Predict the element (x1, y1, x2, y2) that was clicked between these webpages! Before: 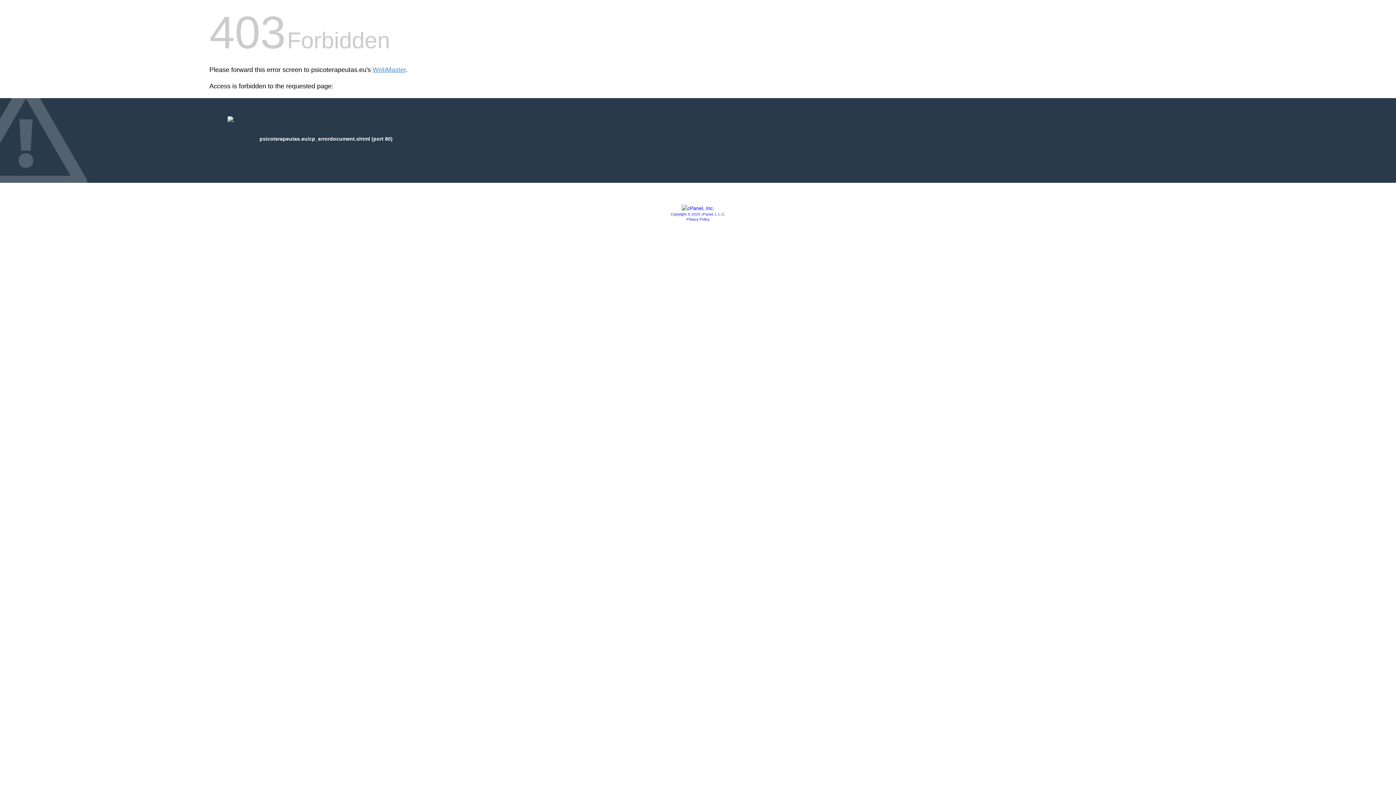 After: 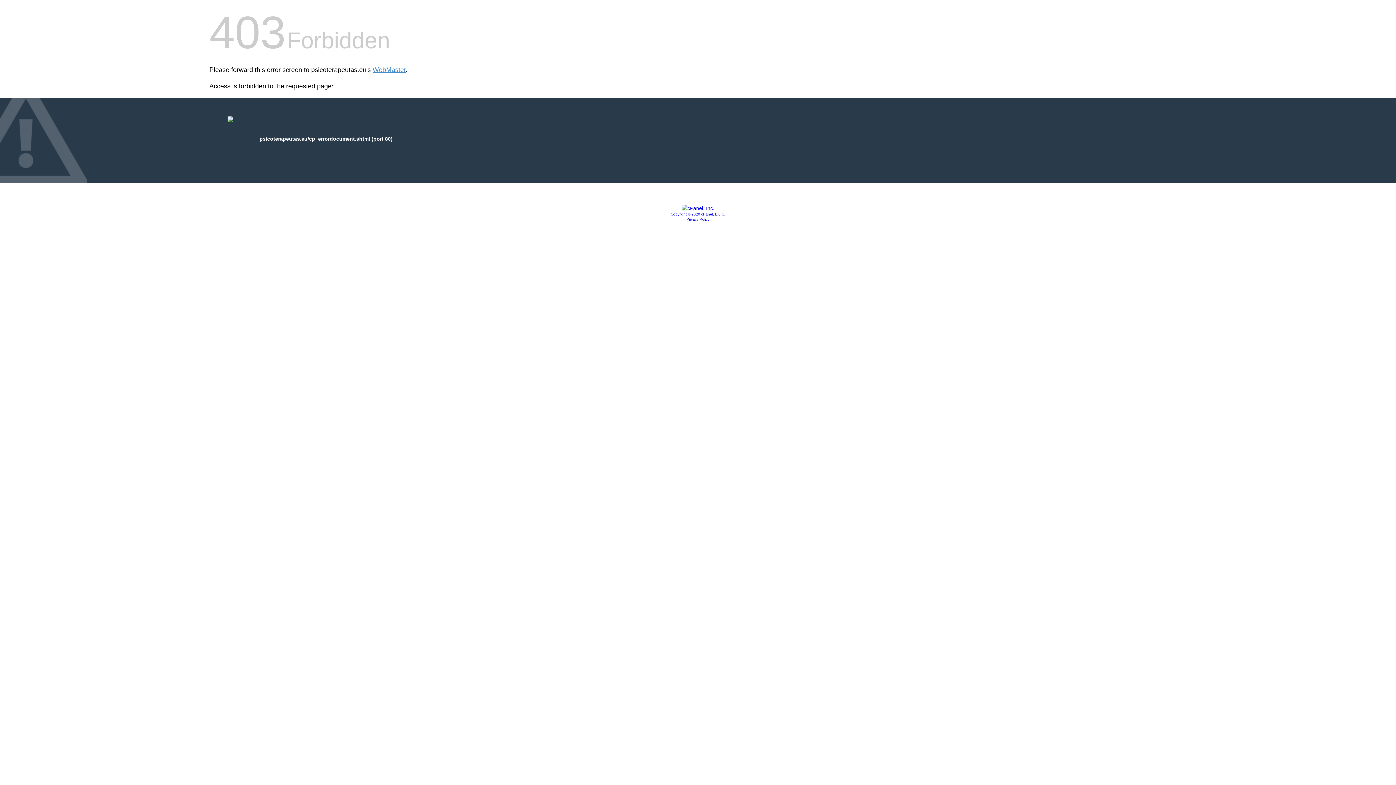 Action: bbox: (681, 205, 714, 211)